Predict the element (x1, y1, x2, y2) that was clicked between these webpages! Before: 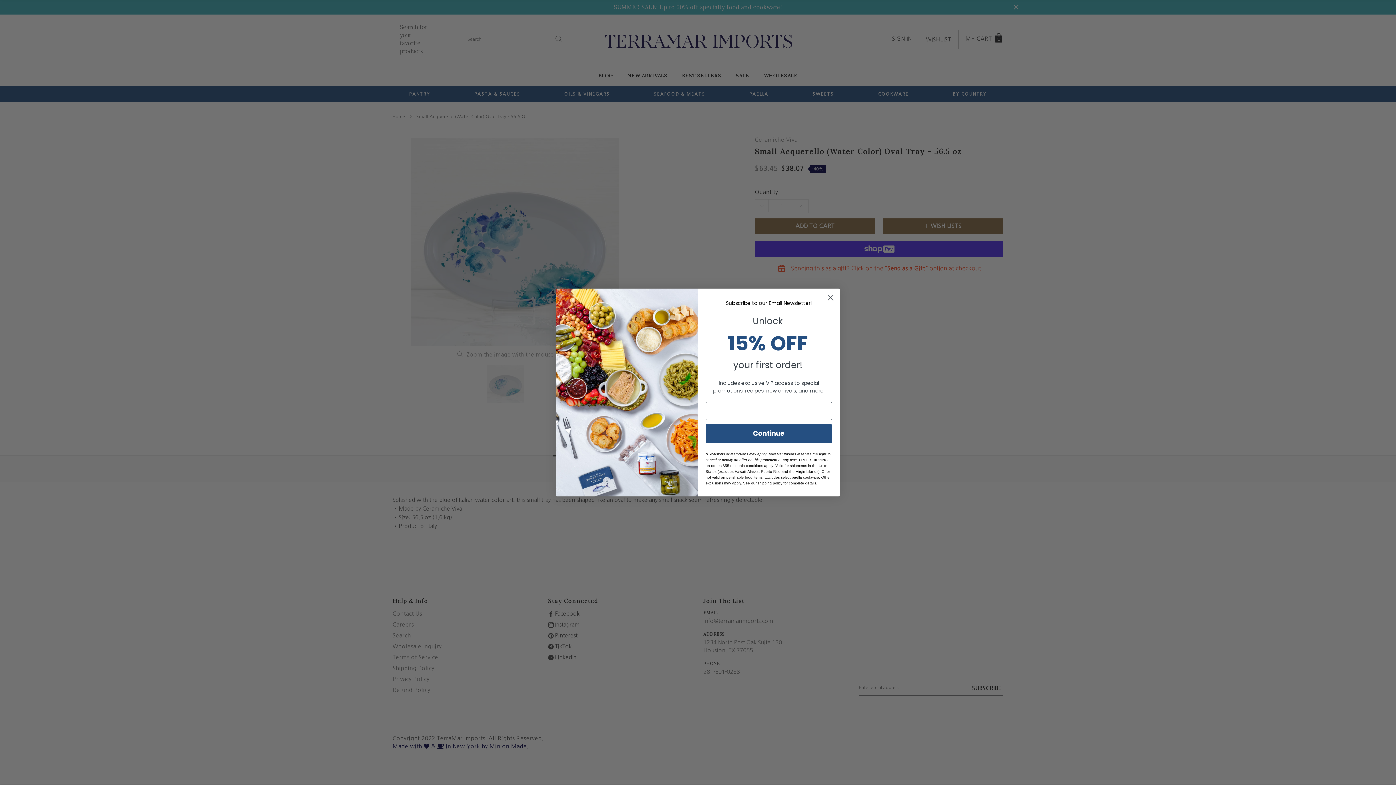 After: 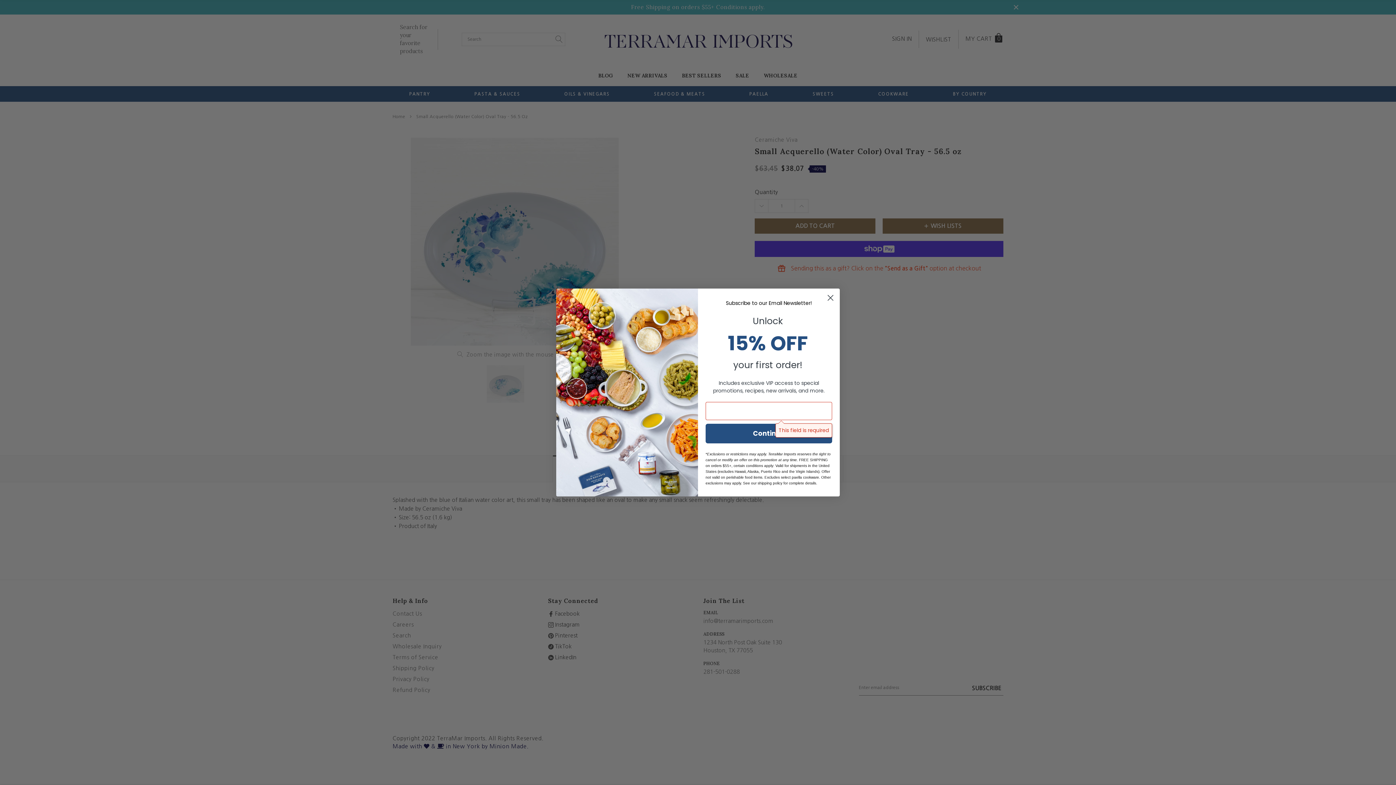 Action: label: Continue bbox: (705, 424, 832, 443)